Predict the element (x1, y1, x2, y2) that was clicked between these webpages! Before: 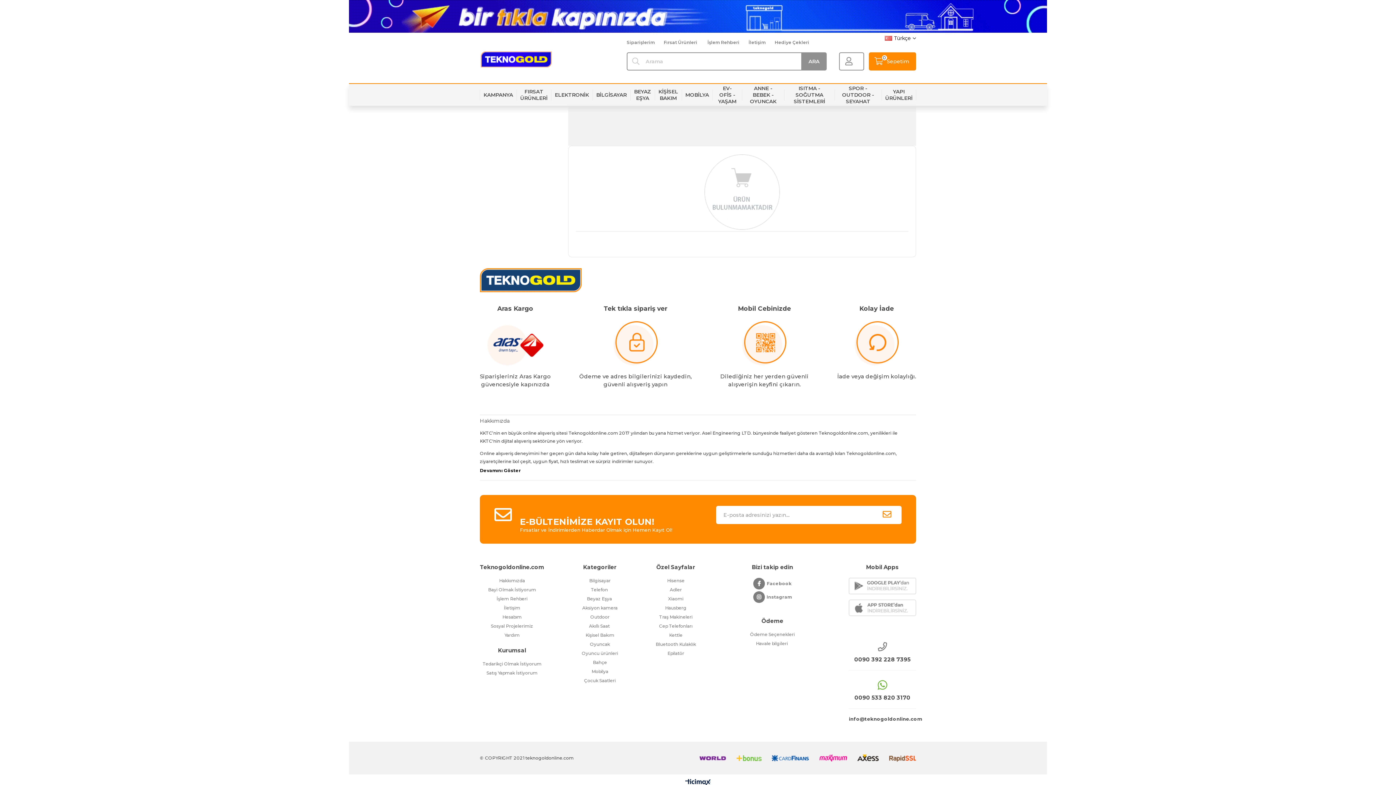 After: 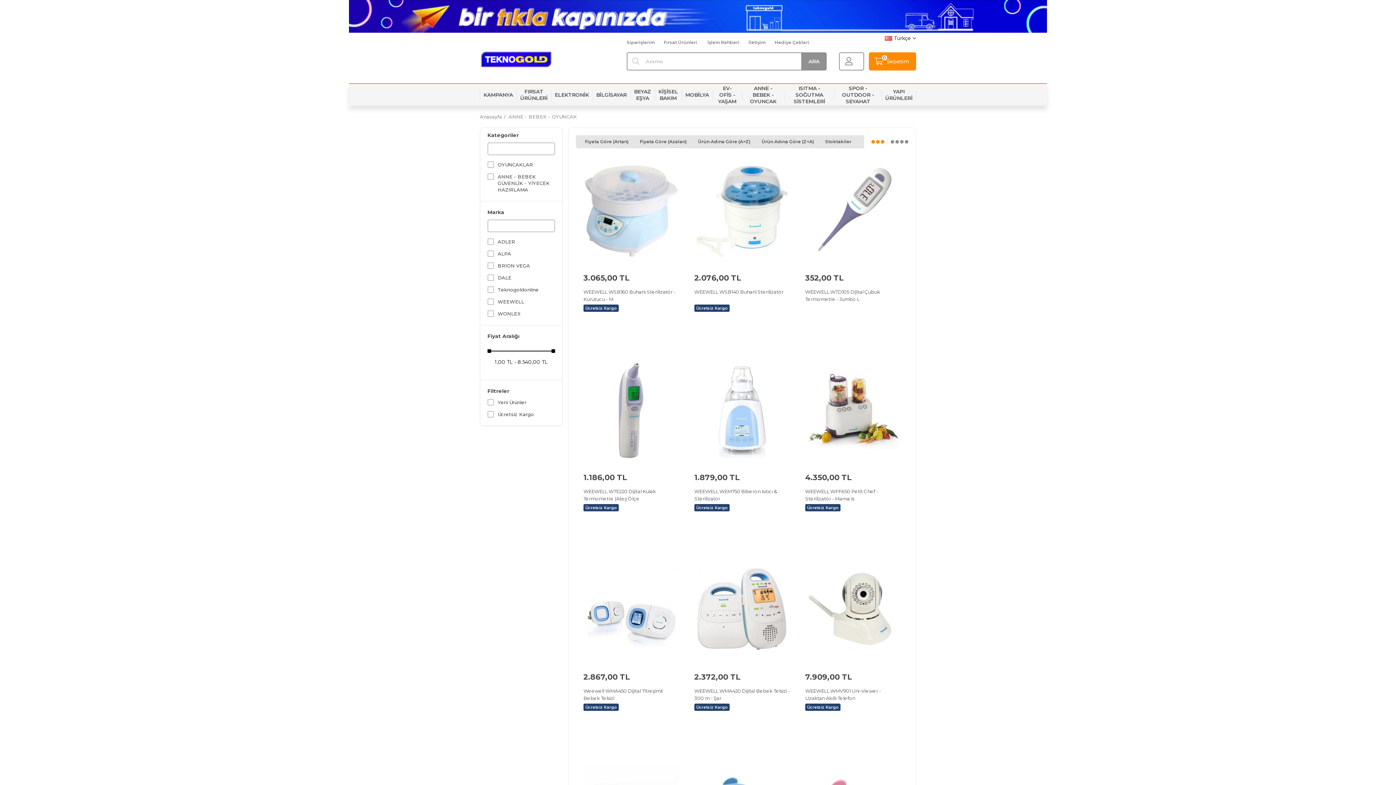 Action: label: ANNE - BEBEK - OYUNCAK bbox: (742, 84, 784, 105)